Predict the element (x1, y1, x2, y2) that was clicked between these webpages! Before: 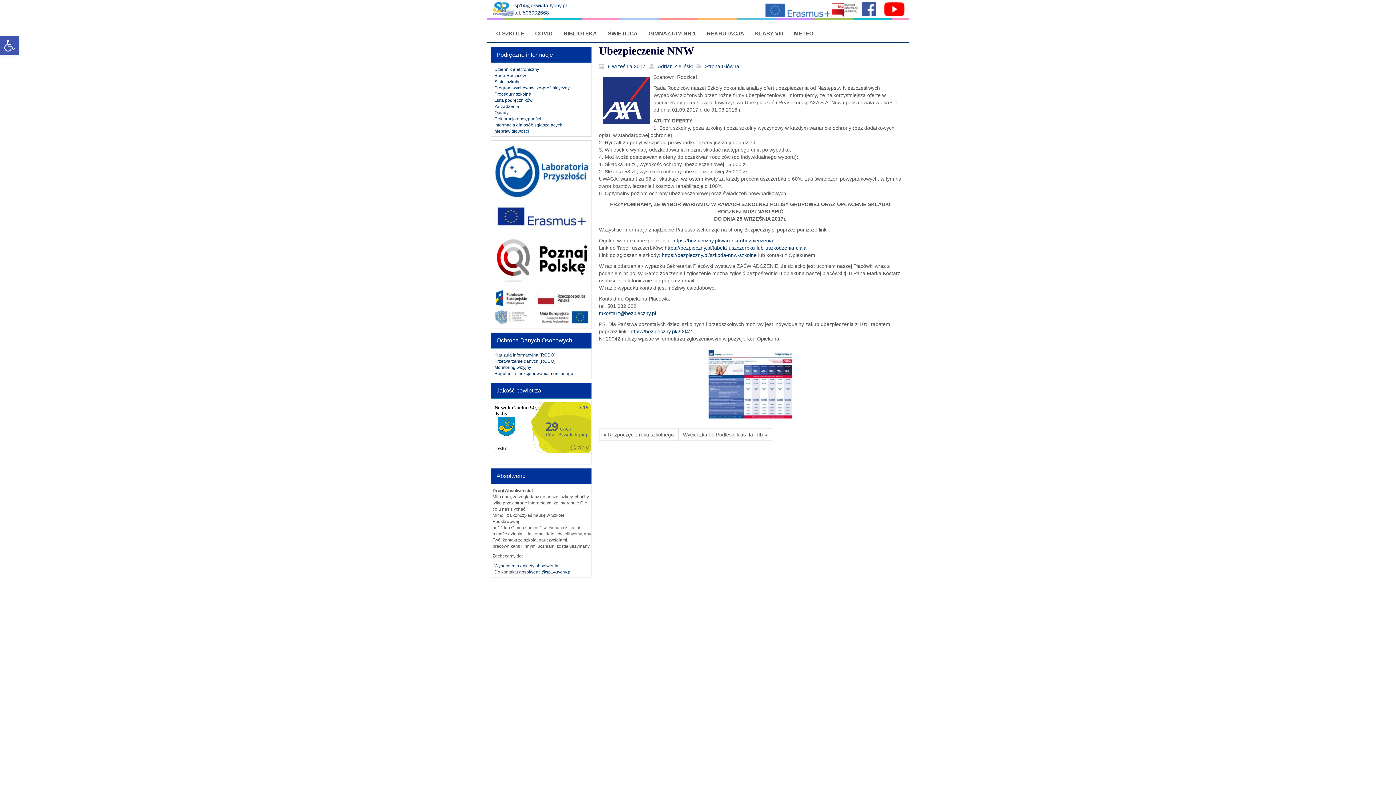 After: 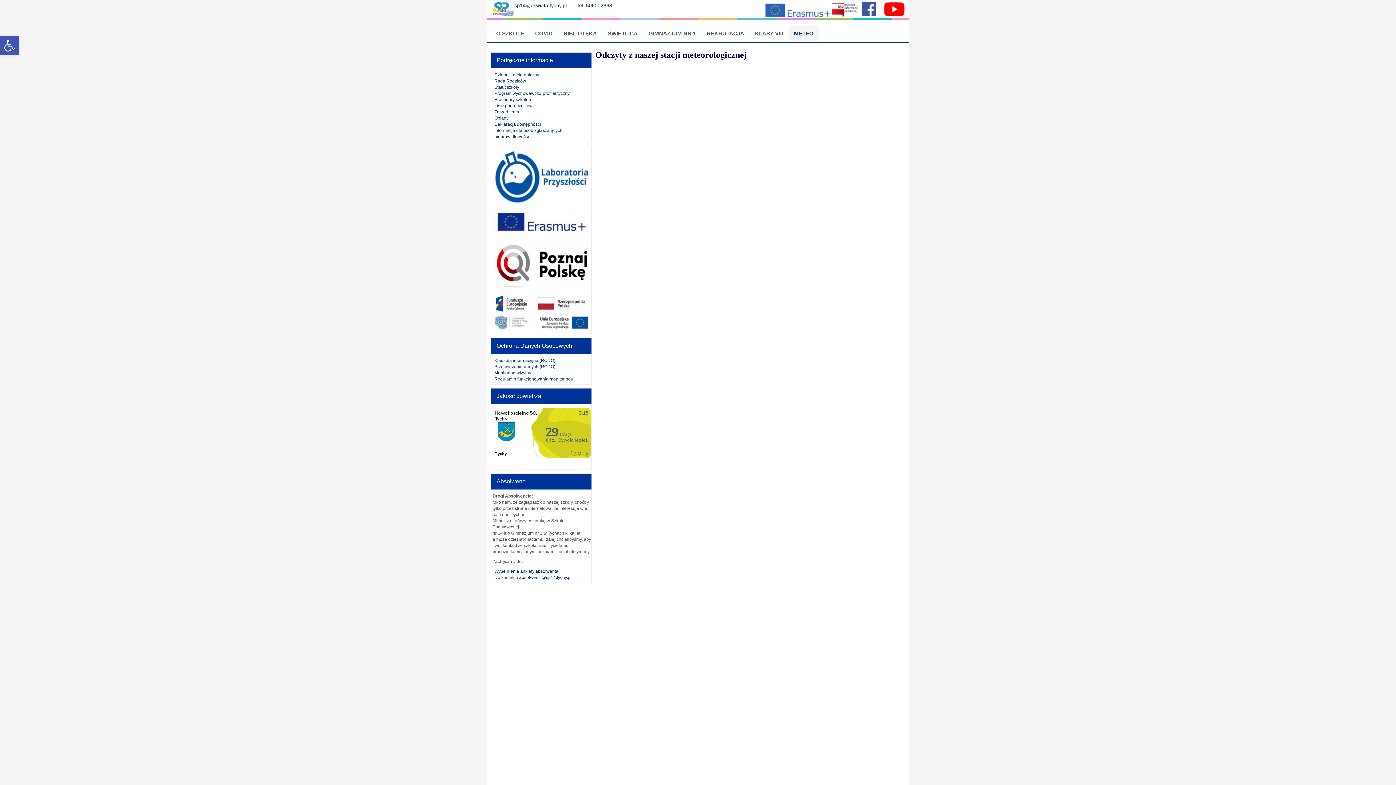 Action: label: METEO bbox: (788, 26, 819, 40)